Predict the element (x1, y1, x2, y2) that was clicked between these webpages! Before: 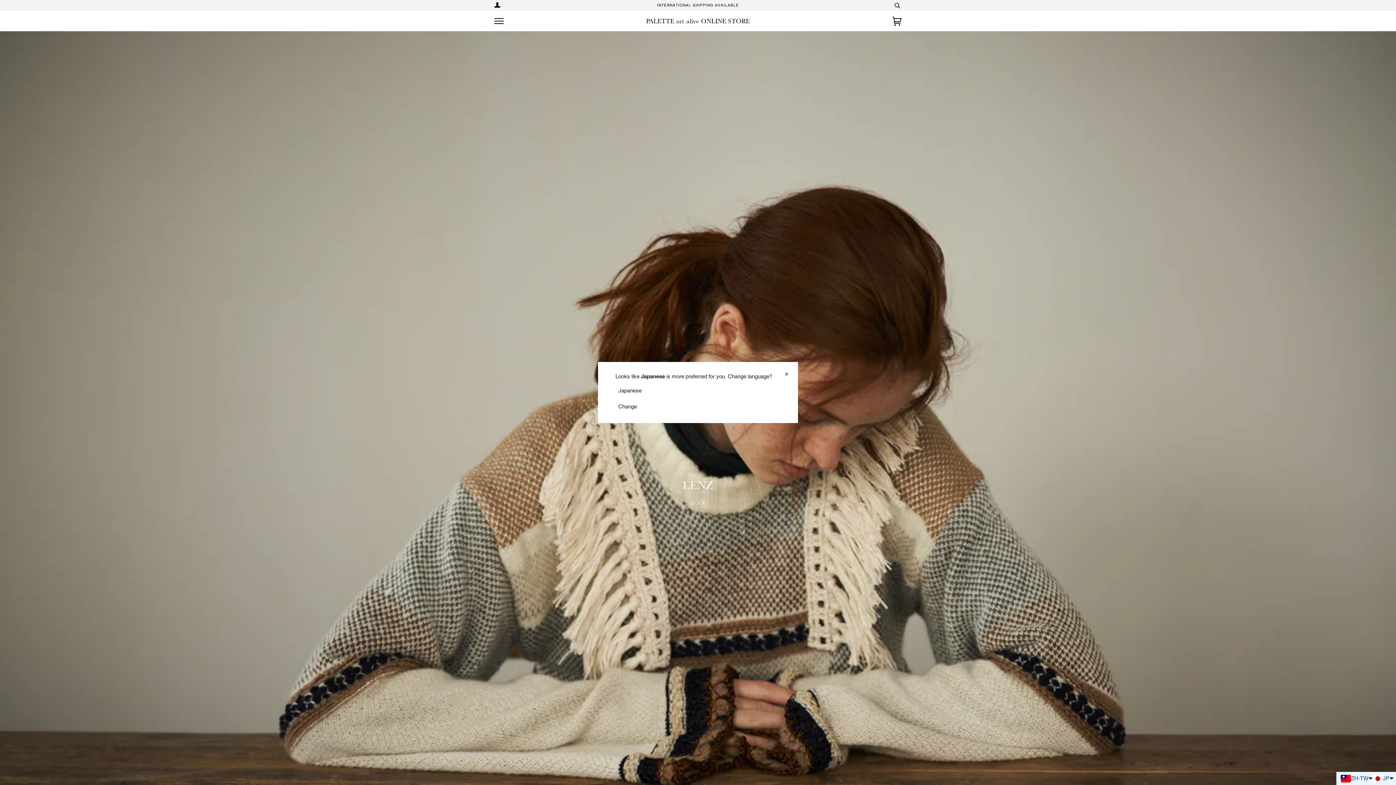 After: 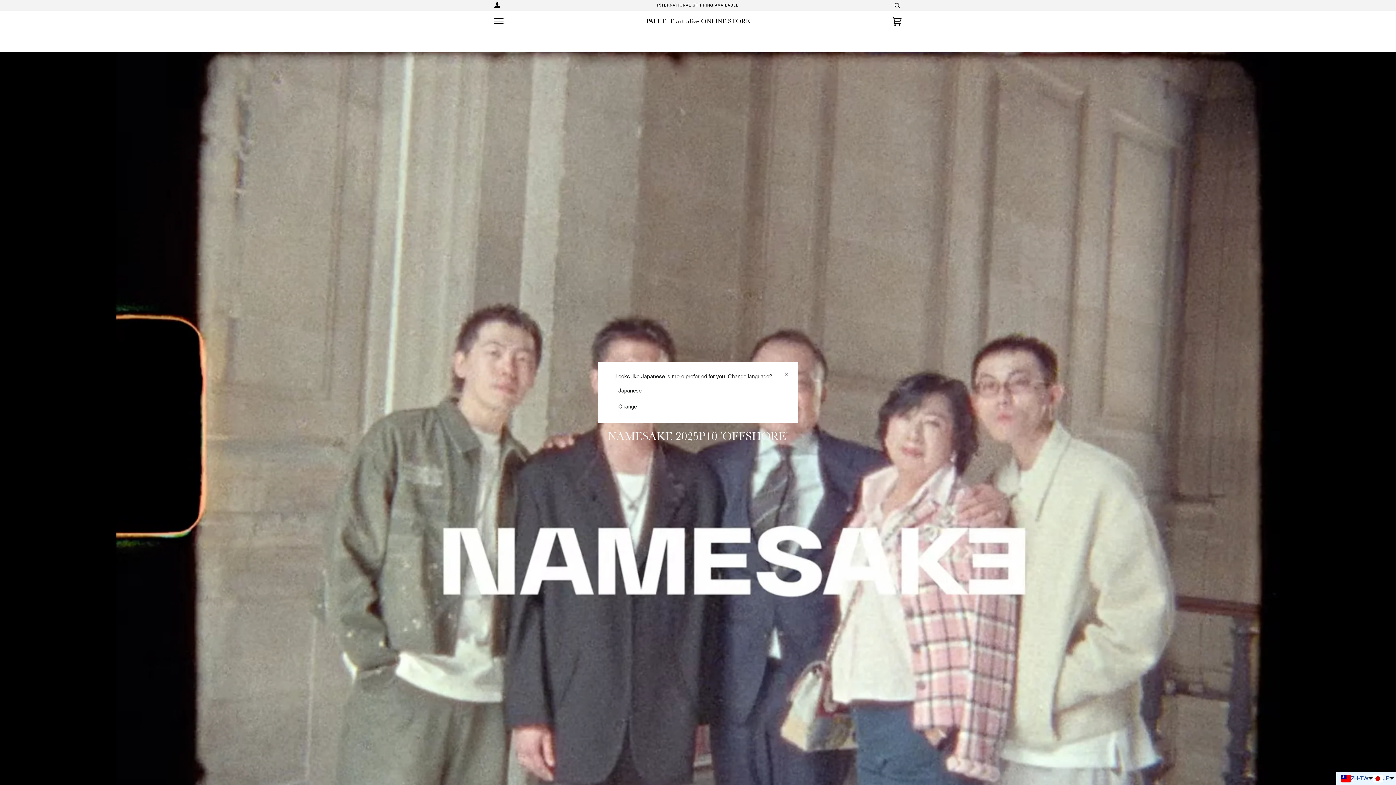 Action: bbox: (646, 10, 750, 30) label: PALETTE art alive ONLINE STORE